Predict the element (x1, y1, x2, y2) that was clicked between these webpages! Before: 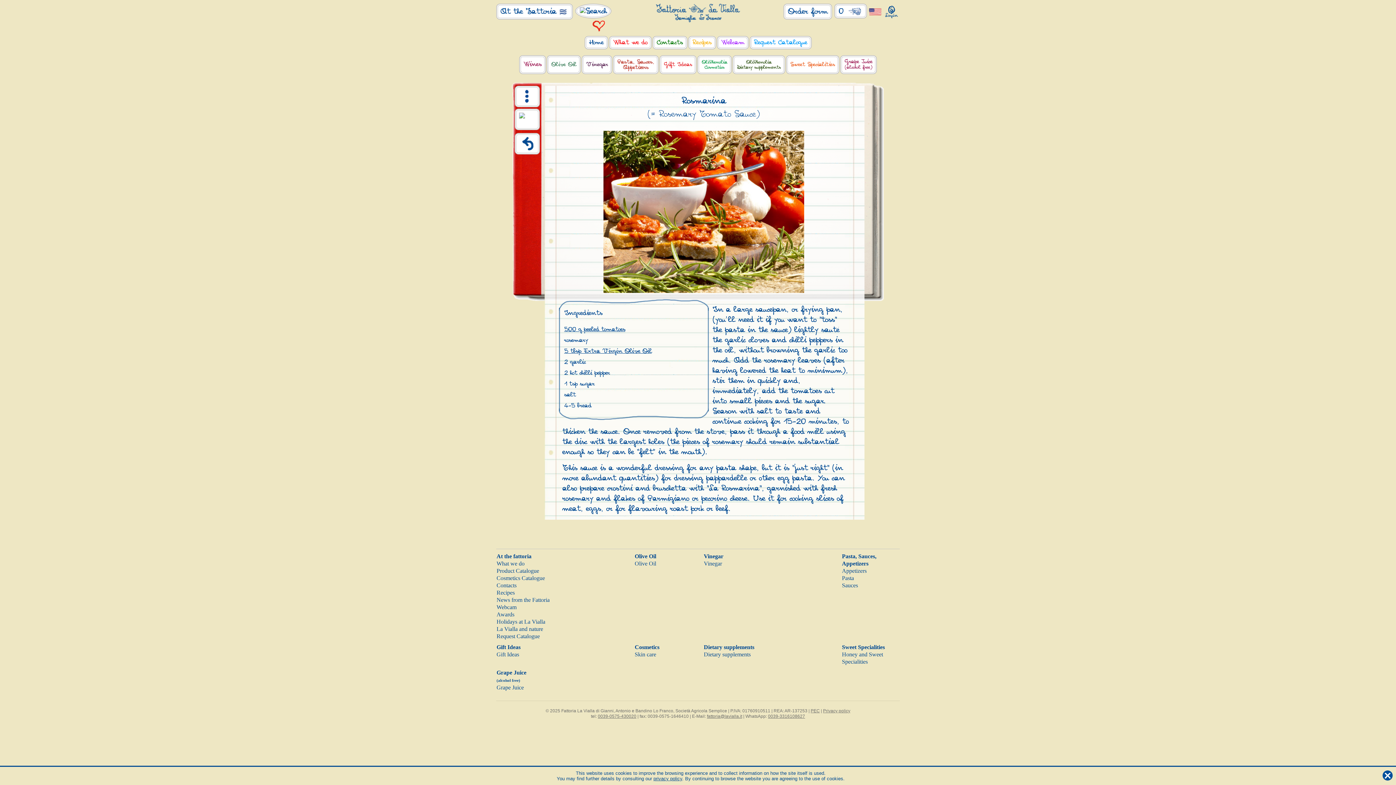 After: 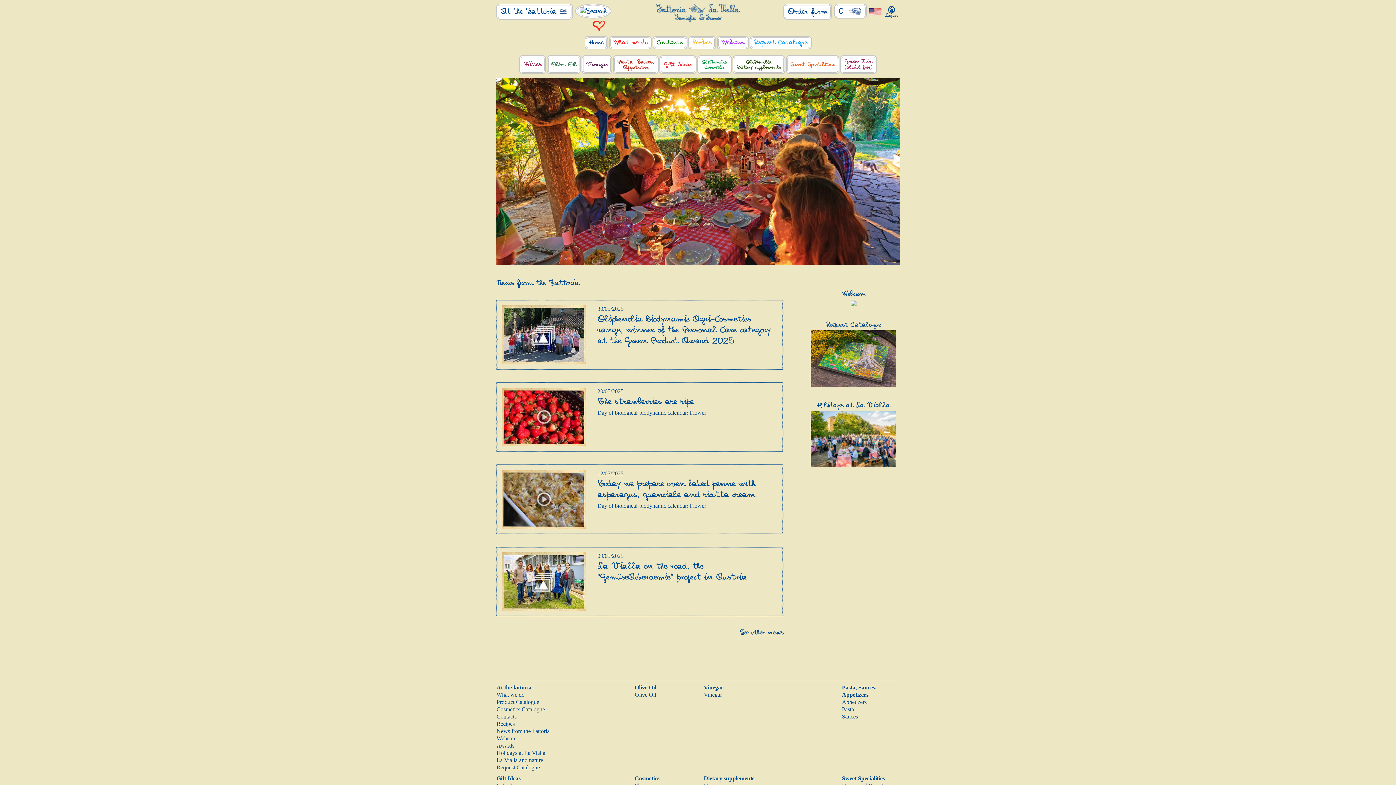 Action: bbox: (654, 9, 742, 15)